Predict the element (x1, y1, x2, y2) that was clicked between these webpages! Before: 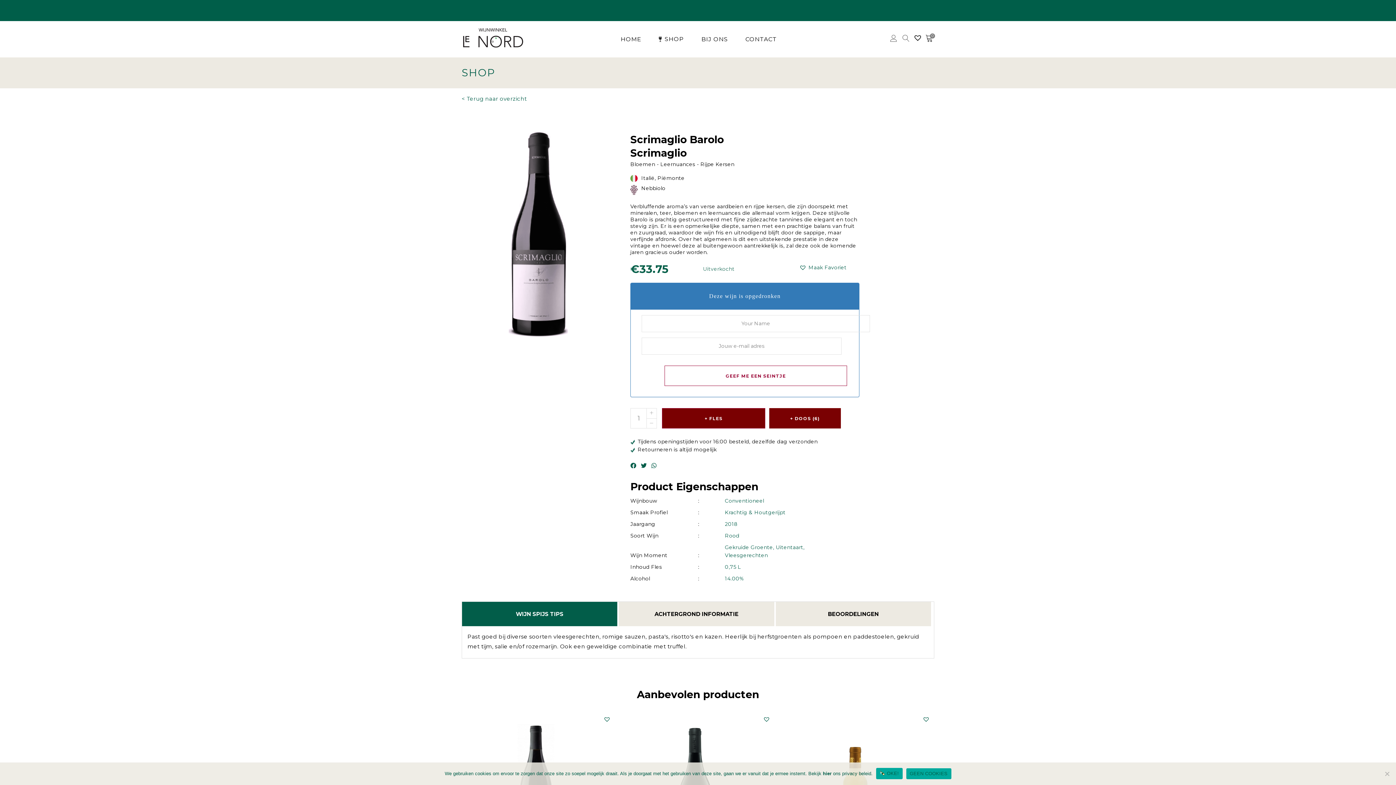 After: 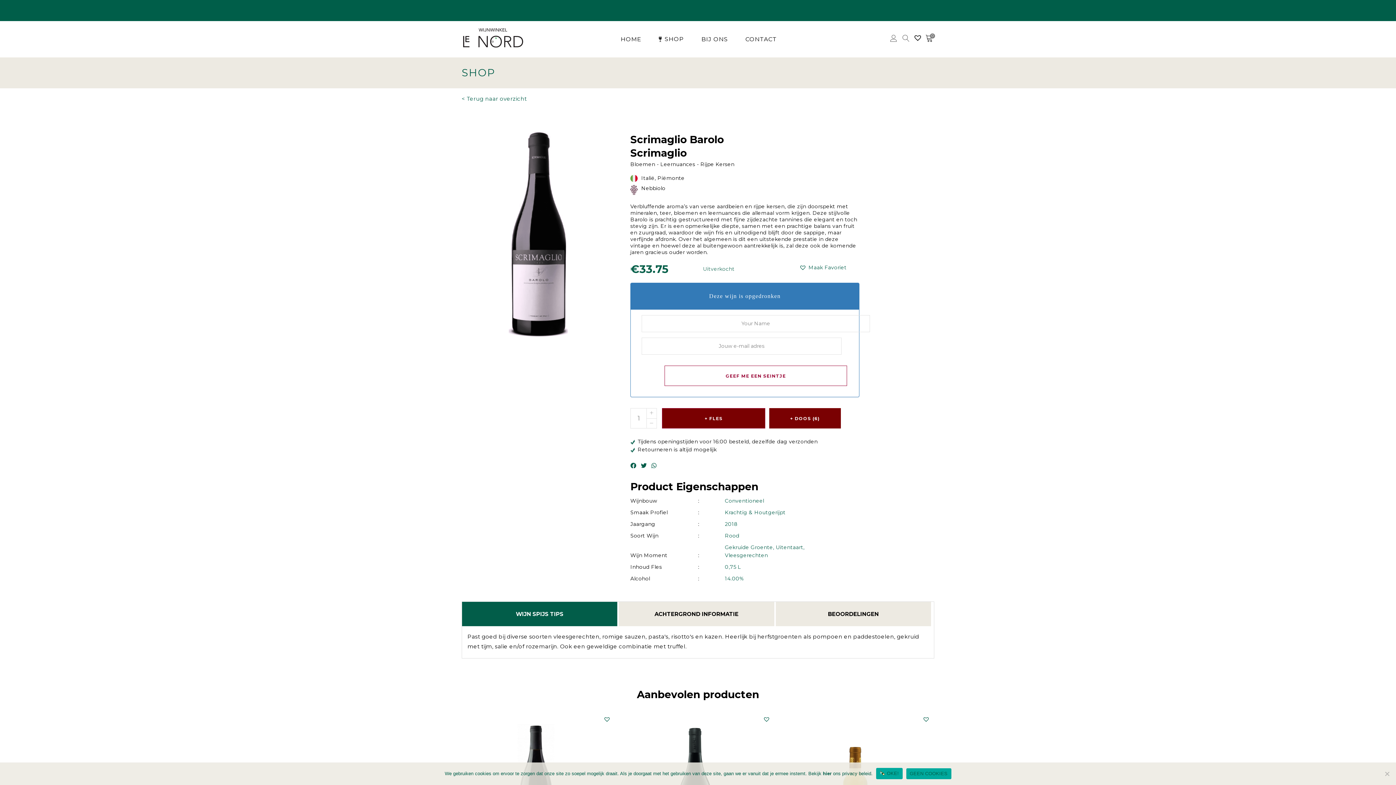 Action: bbox: (630, 462, 636, 469)